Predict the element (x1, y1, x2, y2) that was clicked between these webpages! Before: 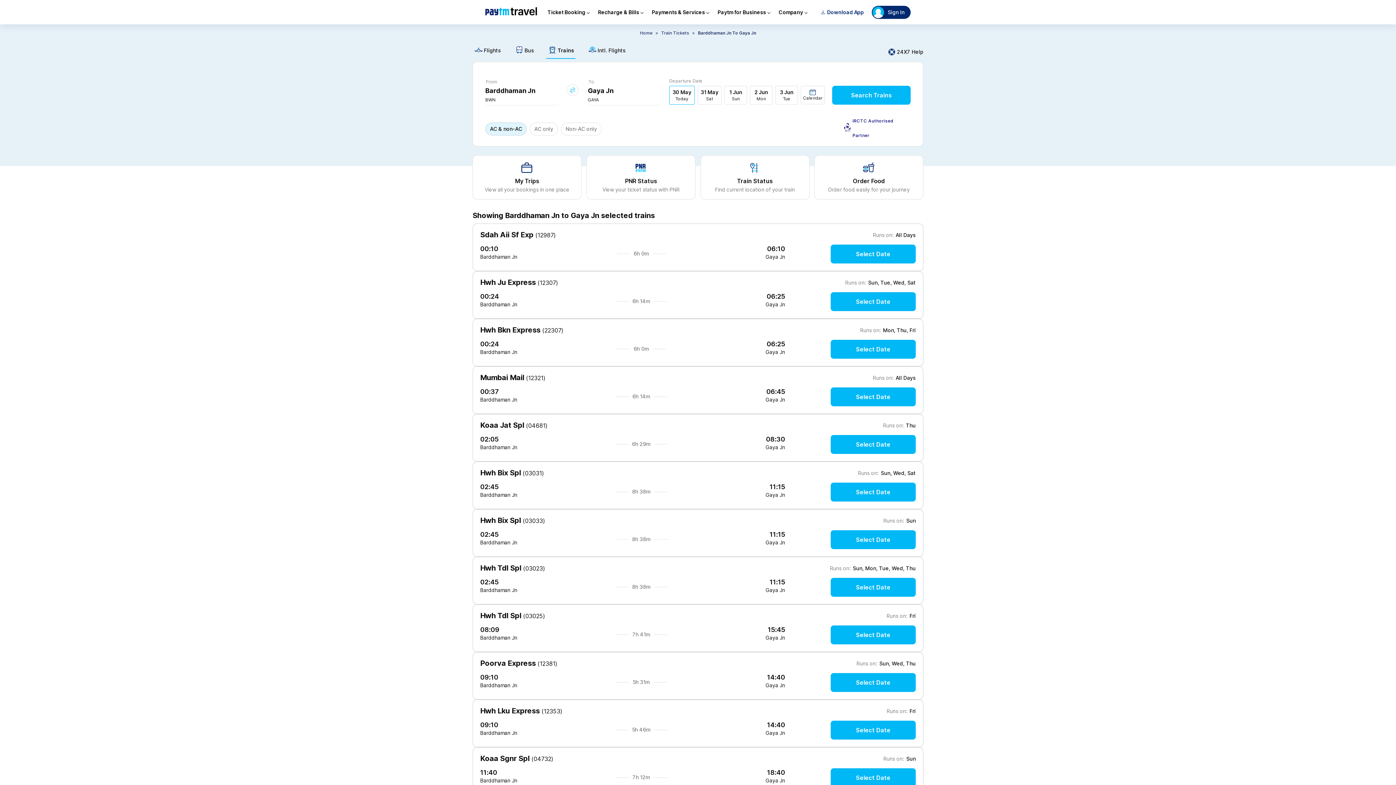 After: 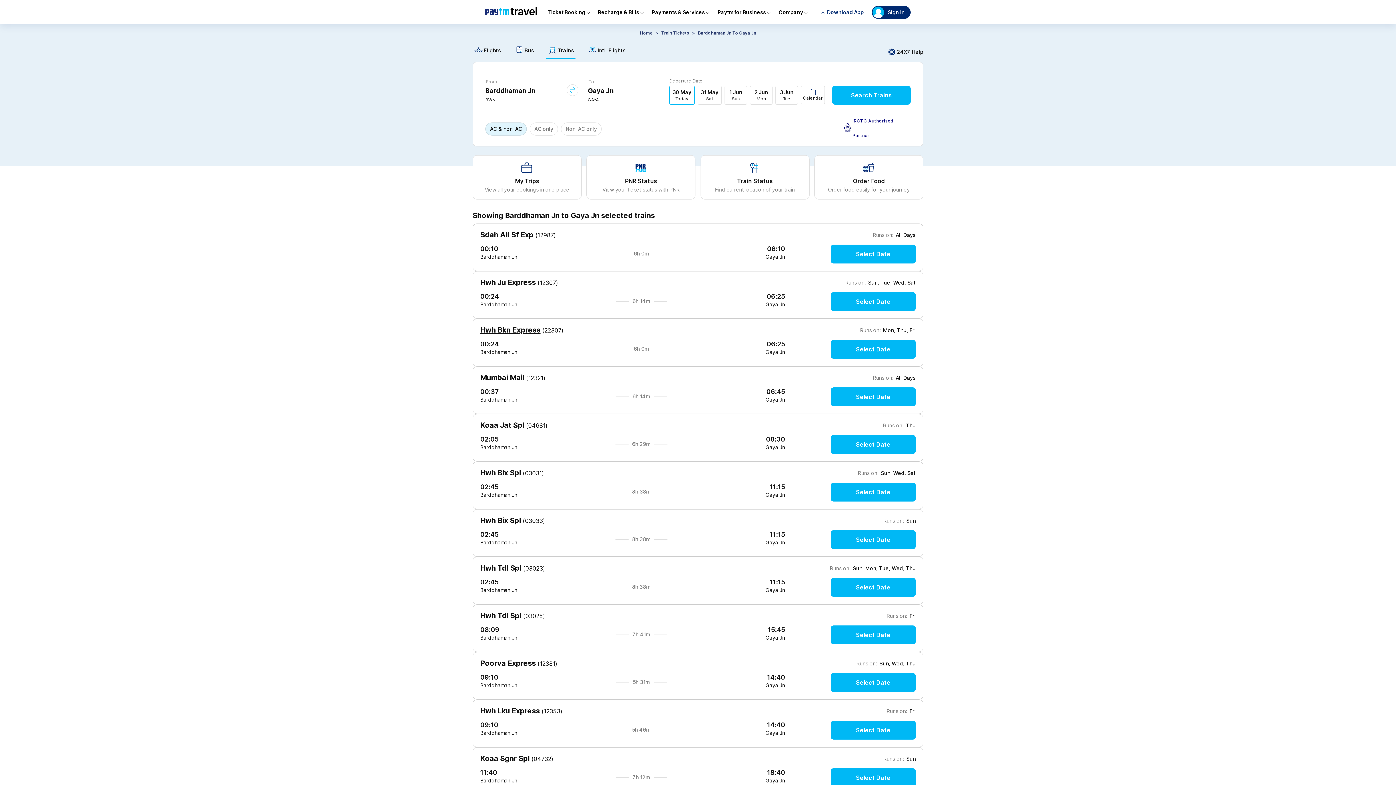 Action: label: Hwh Bkn Express bbox: (480, 315, 541, 324)